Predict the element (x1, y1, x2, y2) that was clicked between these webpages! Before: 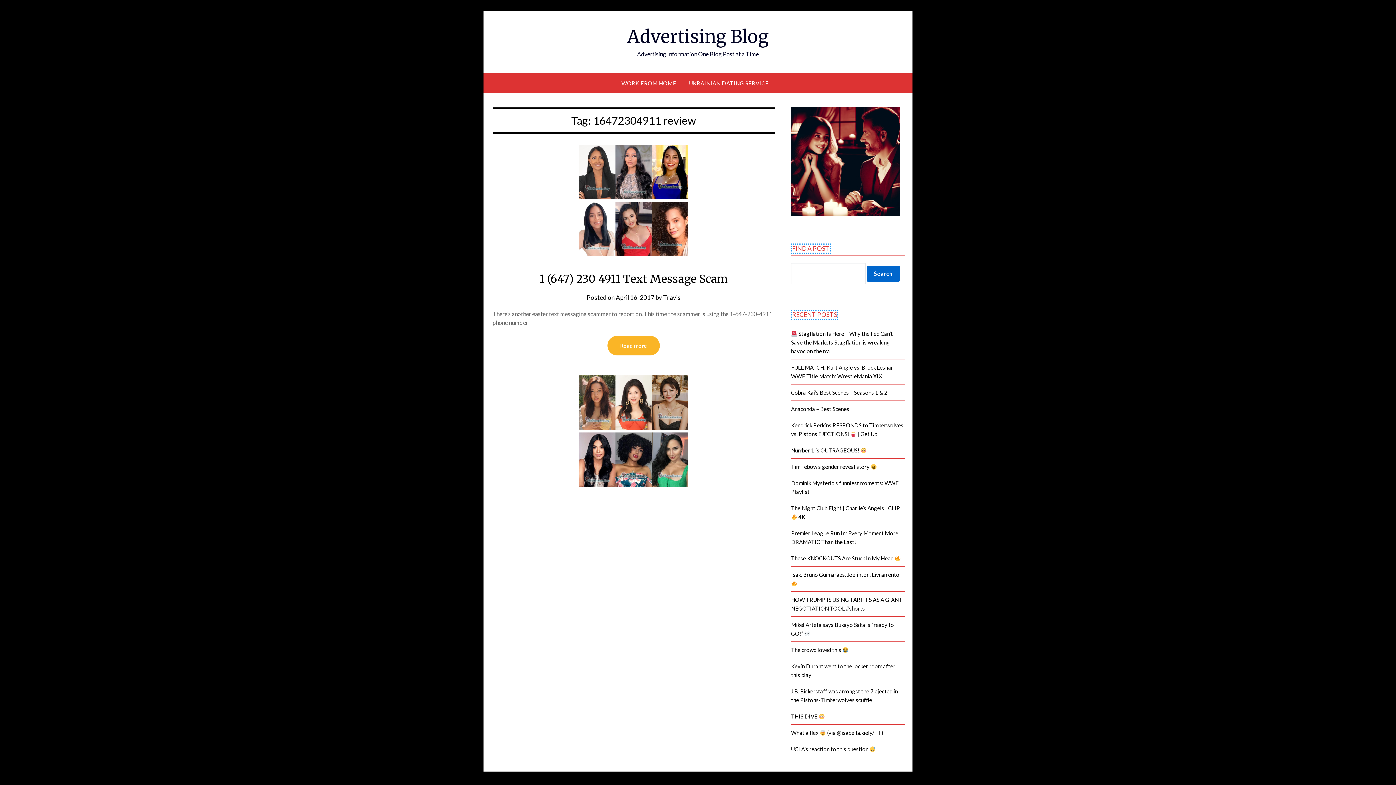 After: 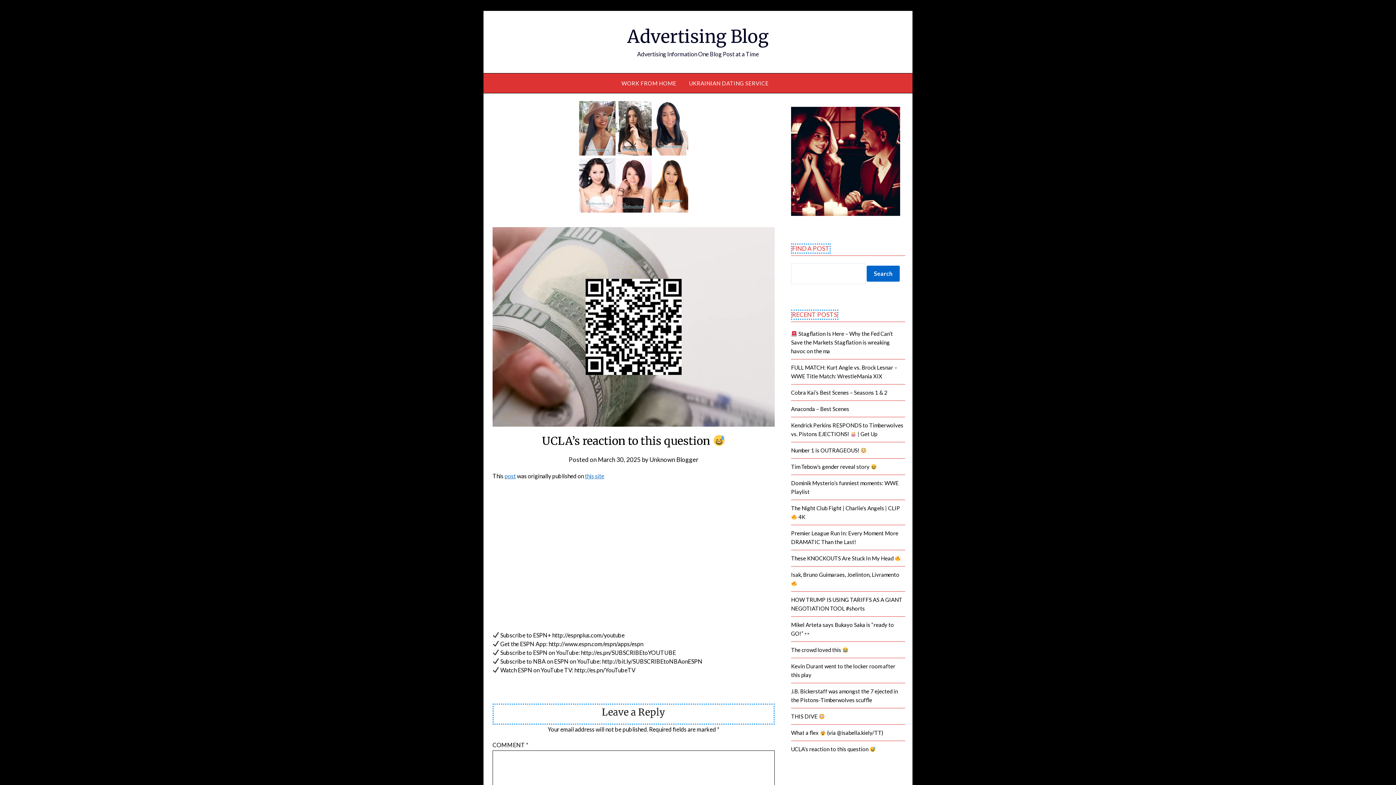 Action: bbox: (791, 746, 876, 752) label: UCLA’s reaction to this question 